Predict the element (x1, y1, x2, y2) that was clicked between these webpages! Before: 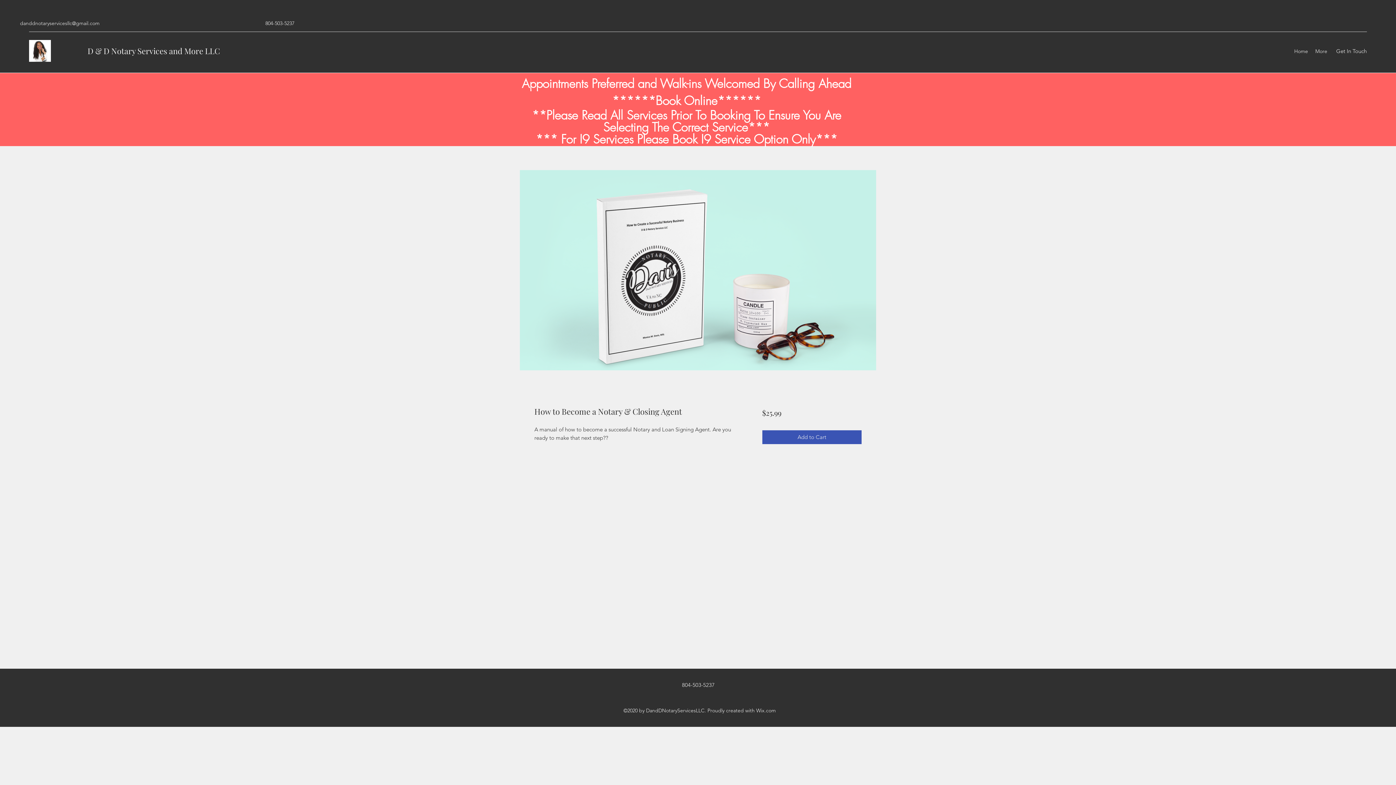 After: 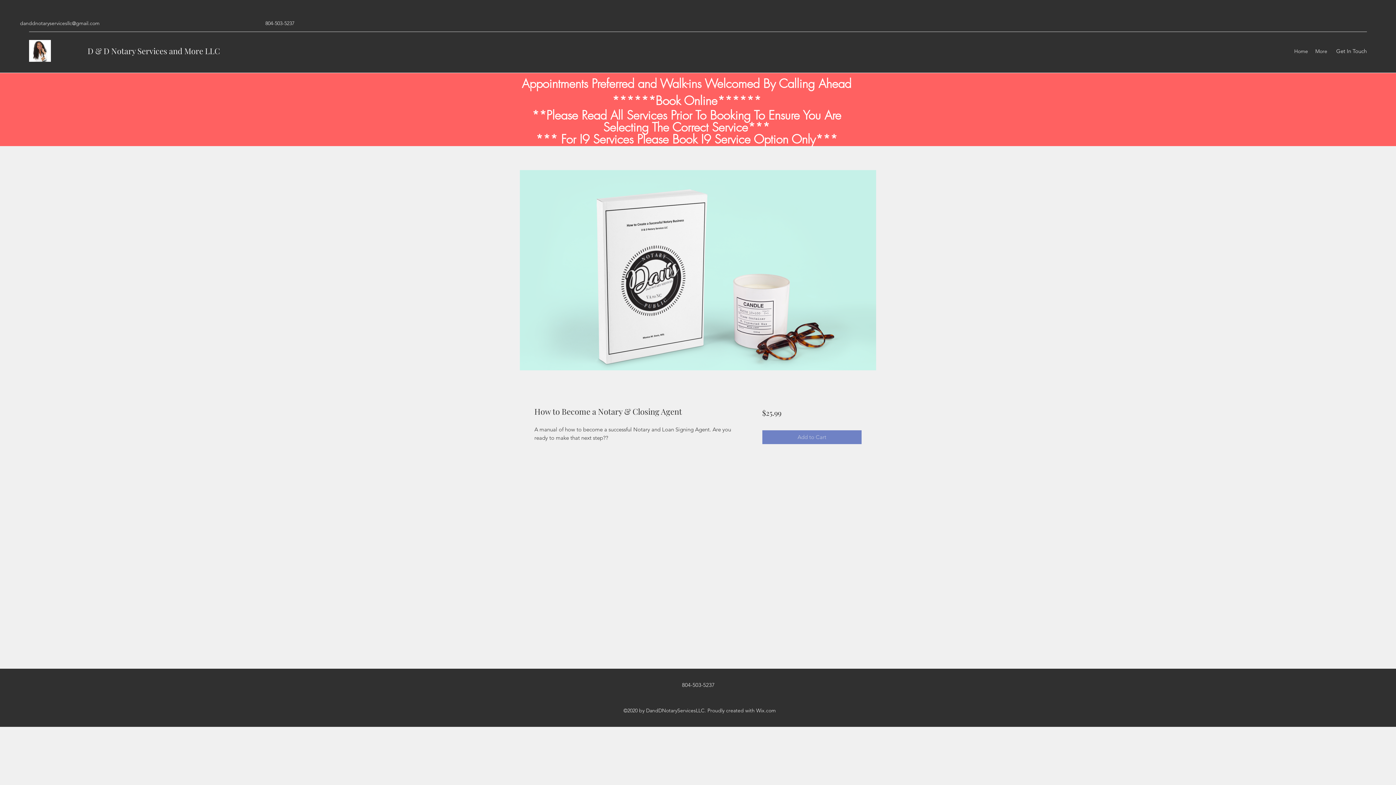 Action: label: Add to Cart bbox: (762, 430, 861, 444)